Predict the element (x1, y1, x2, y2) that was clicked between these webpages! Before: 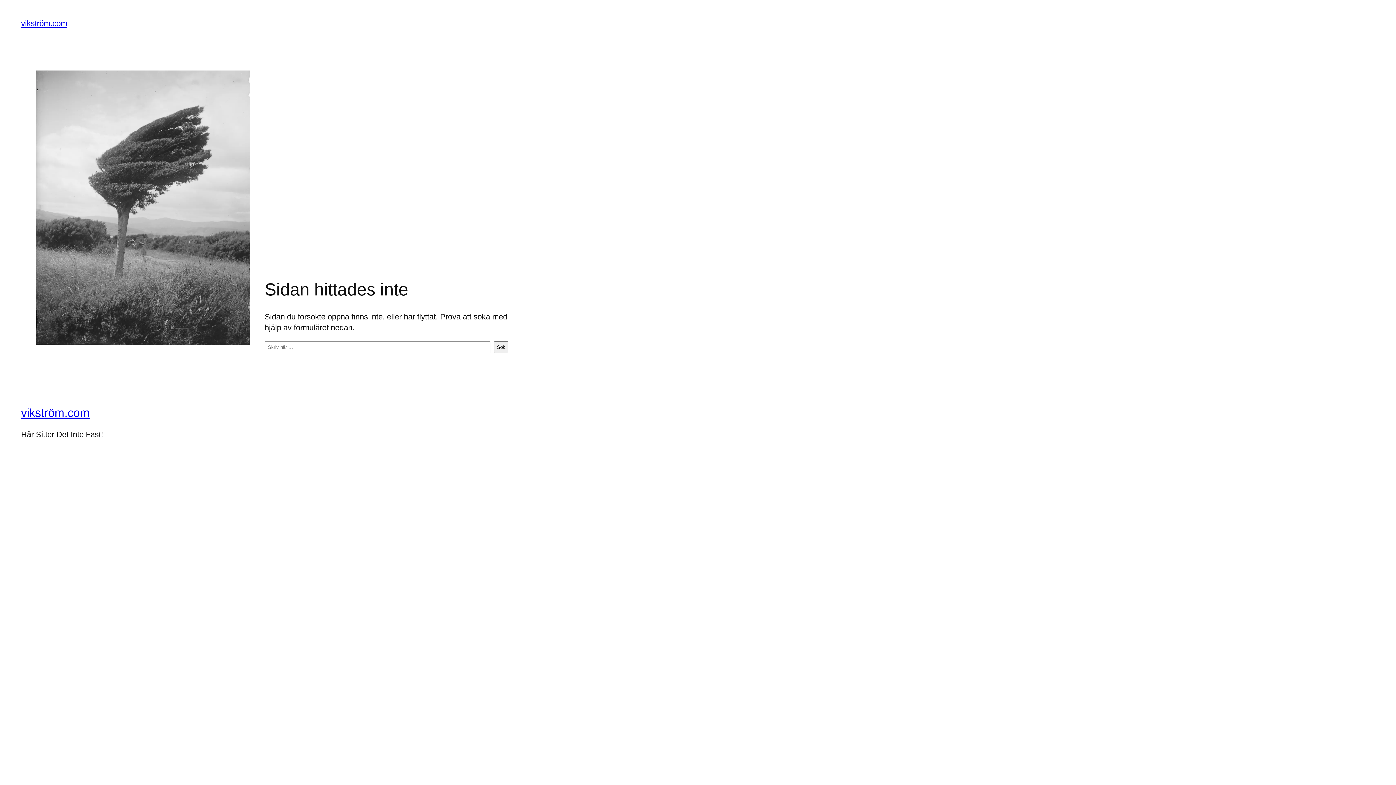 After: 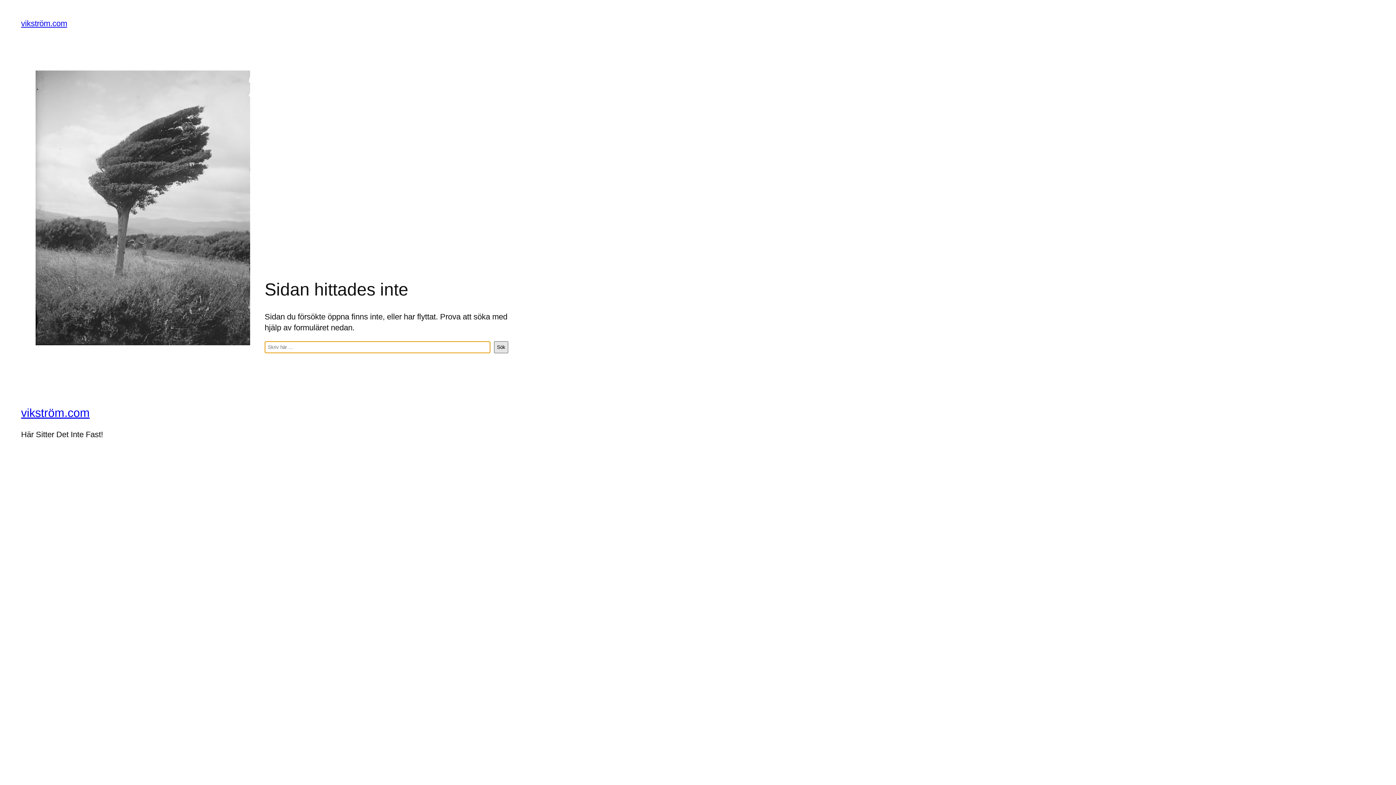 Action: bbox: (494, 341, 508, 353) label: Sök